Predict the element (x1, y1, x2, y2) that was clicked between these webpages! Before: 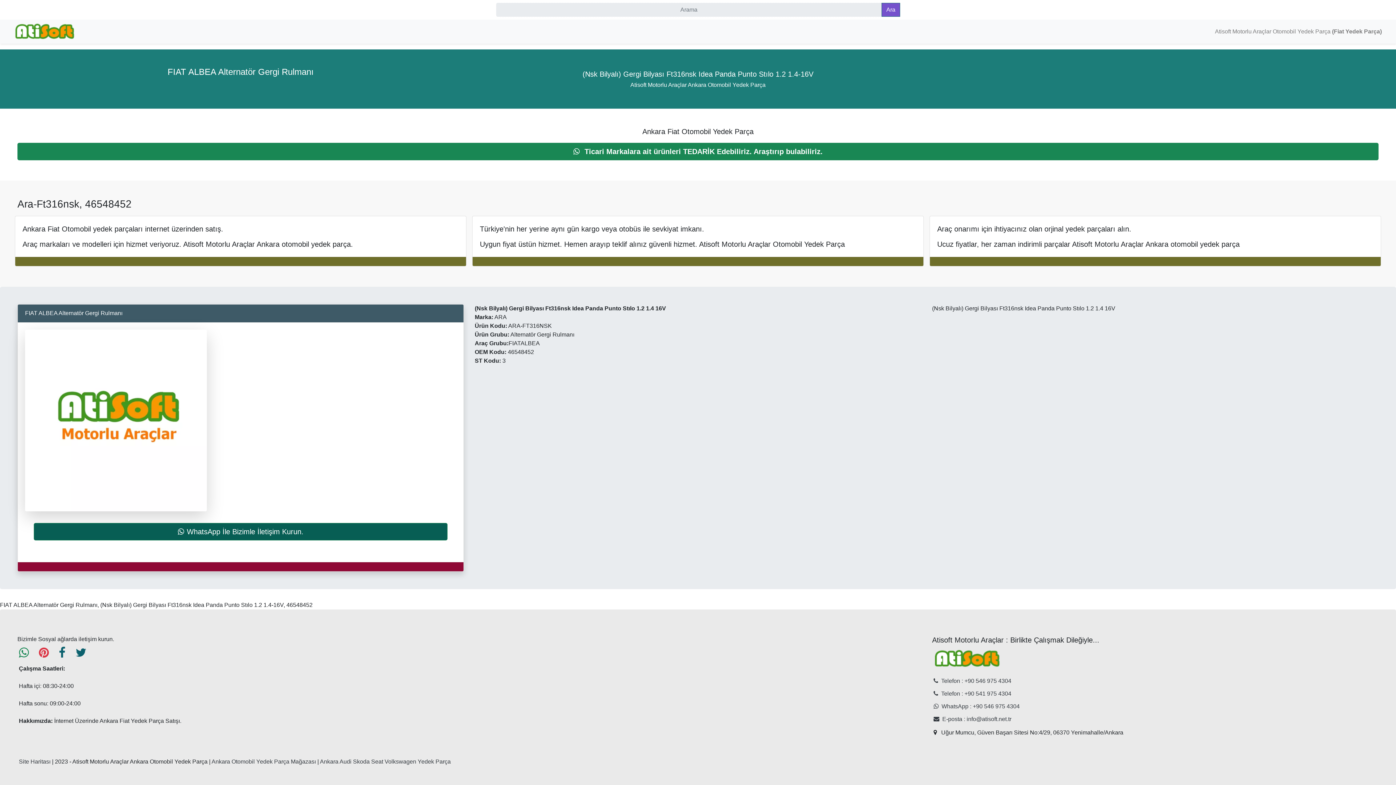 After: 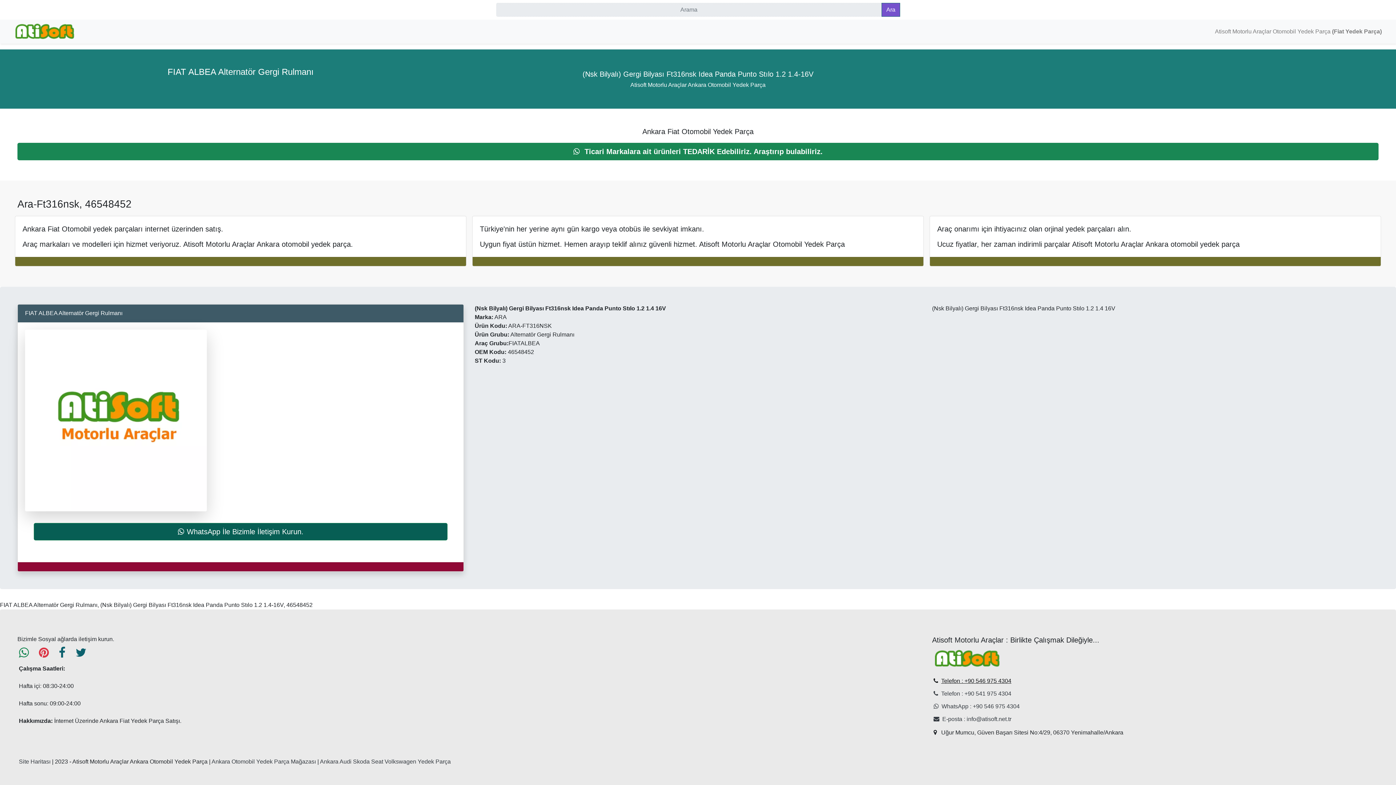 Action: label: Telefon : +90 546 975 4304 bbox: (933, 678, 1011, 684)